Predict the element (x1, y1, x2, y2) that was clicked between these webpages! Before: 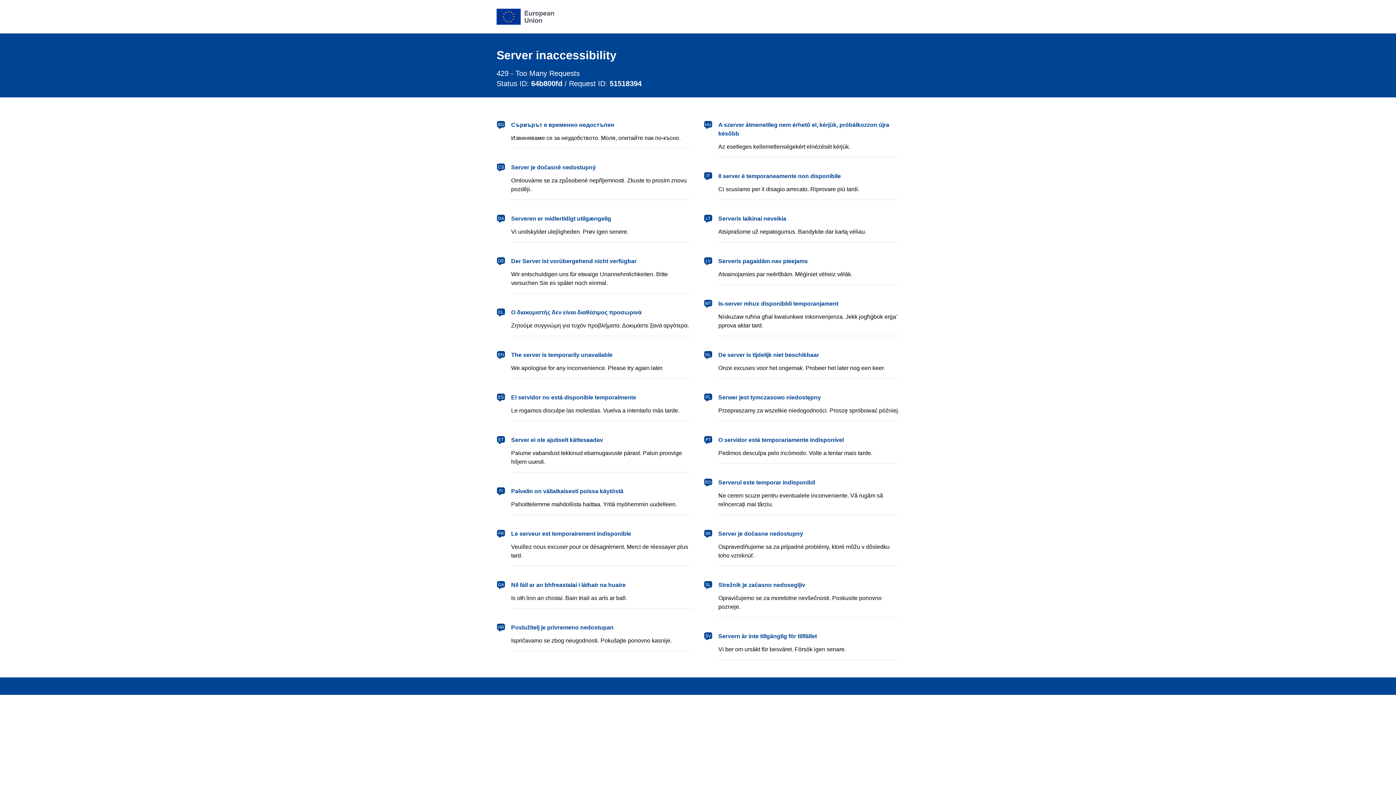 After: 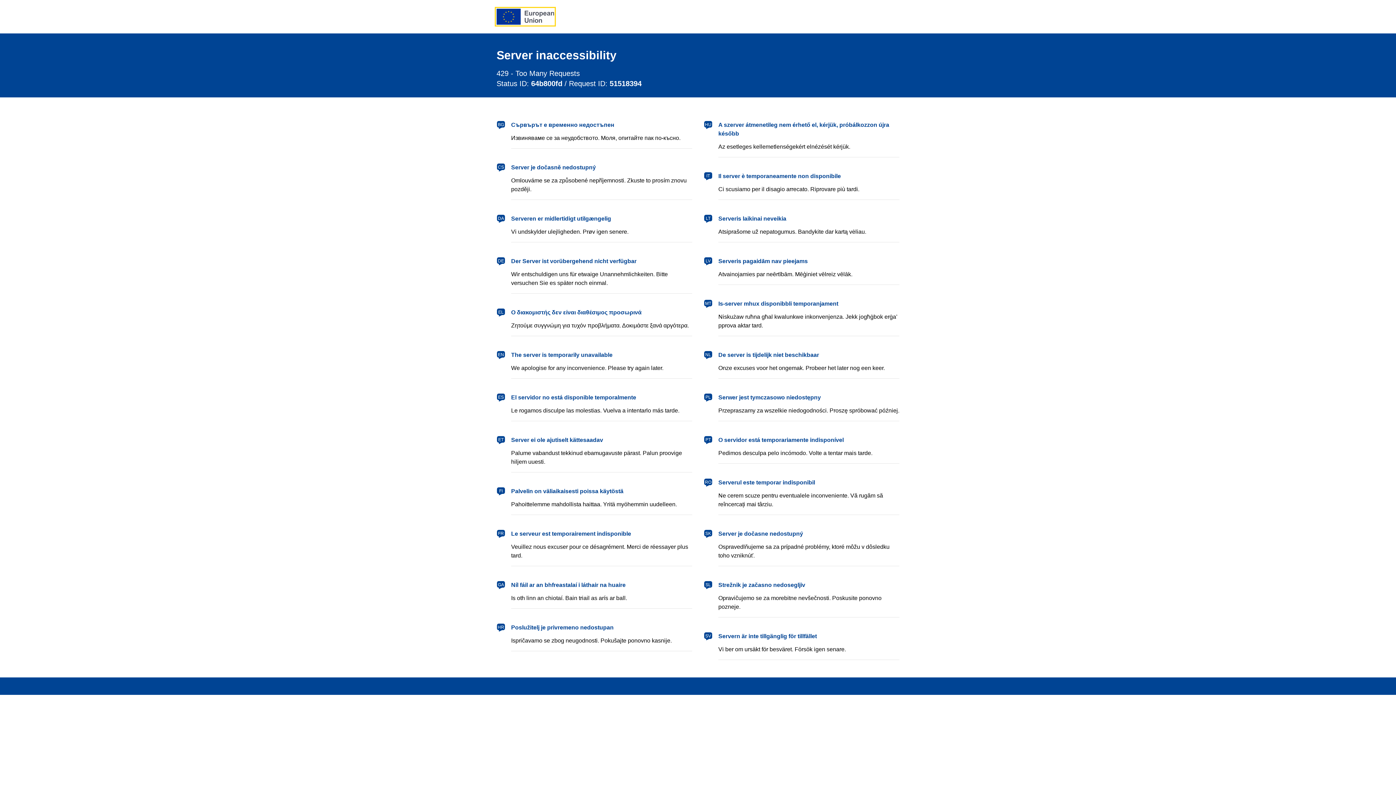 Action: label: European Union bbox: (496, 8, 554, 24)